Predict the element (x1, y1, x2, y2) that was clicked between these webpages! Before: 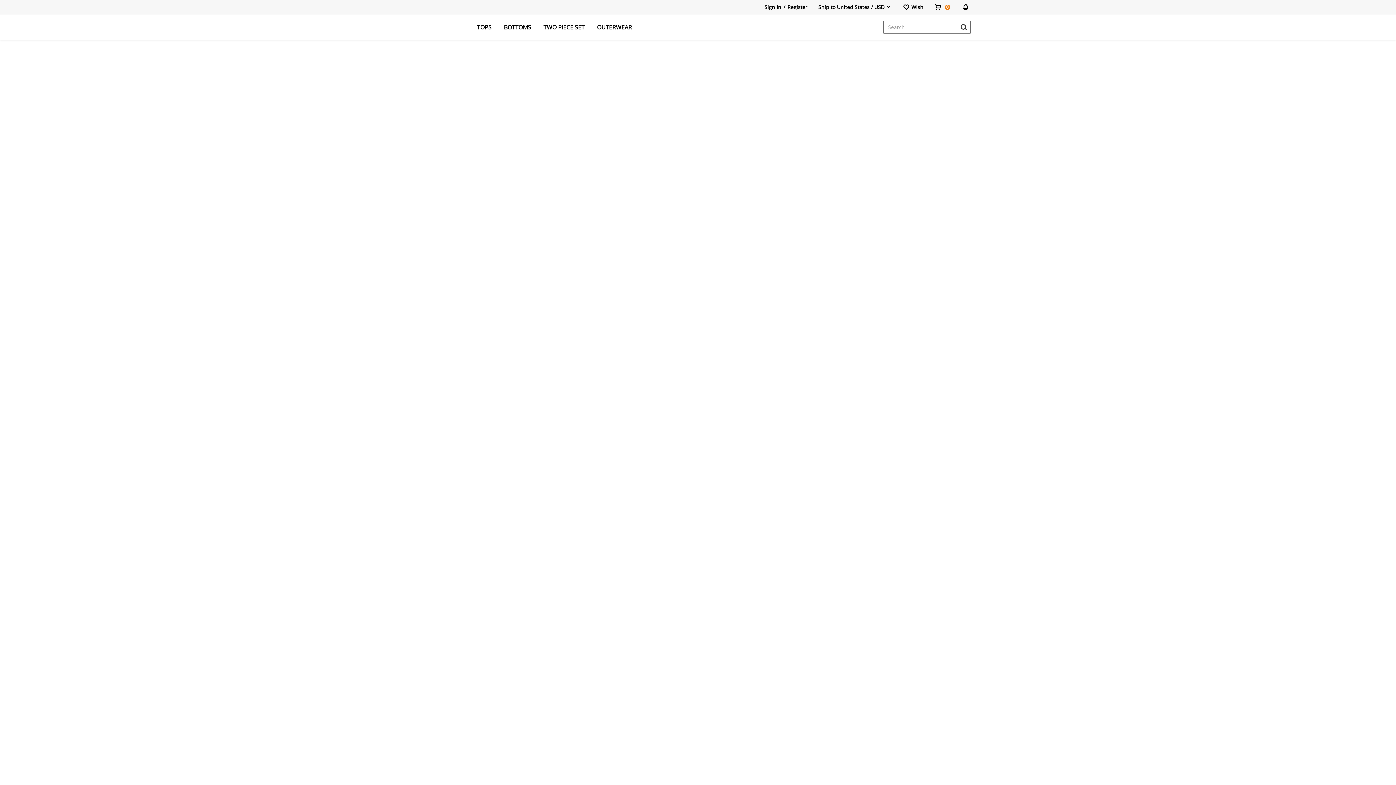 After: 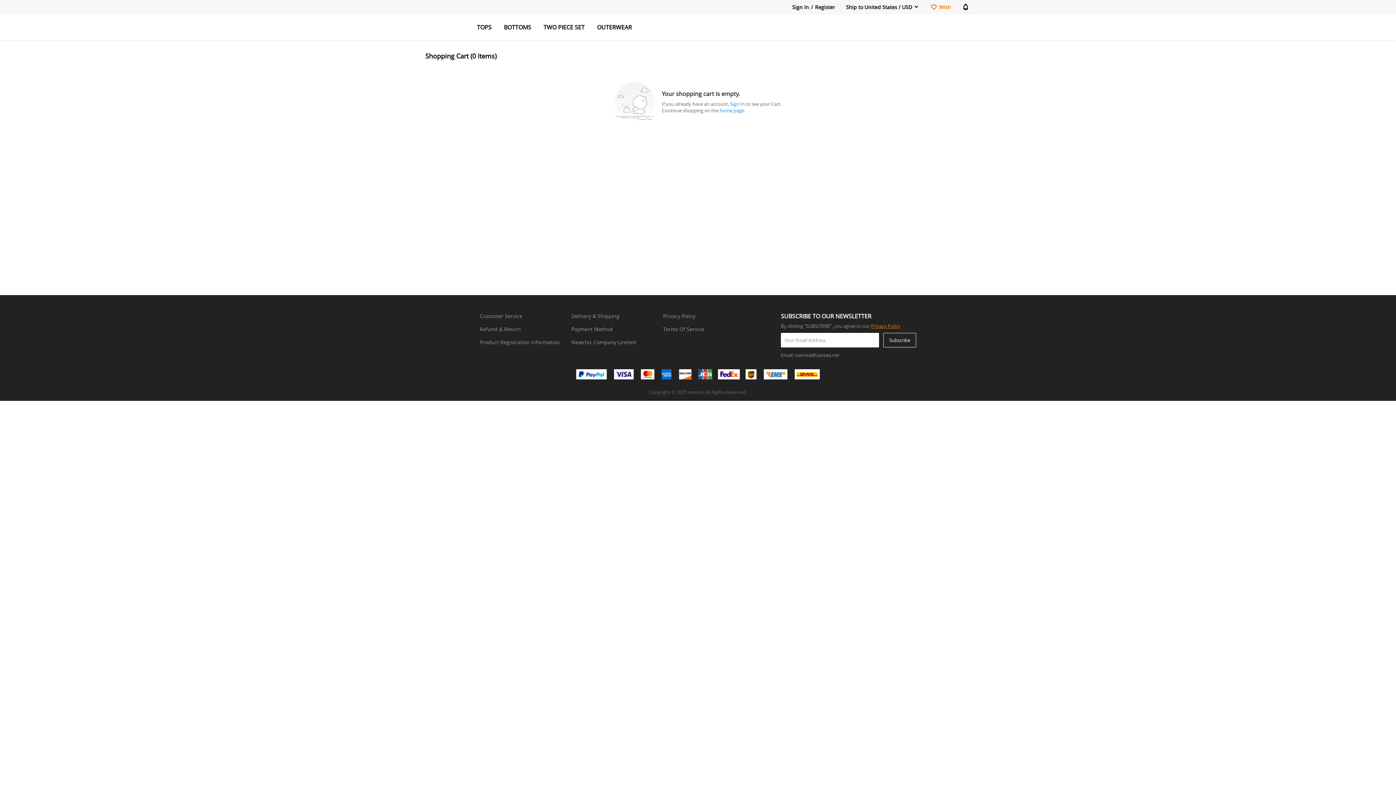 Action: label: 0 bbox: (934, 0, 951, 15)